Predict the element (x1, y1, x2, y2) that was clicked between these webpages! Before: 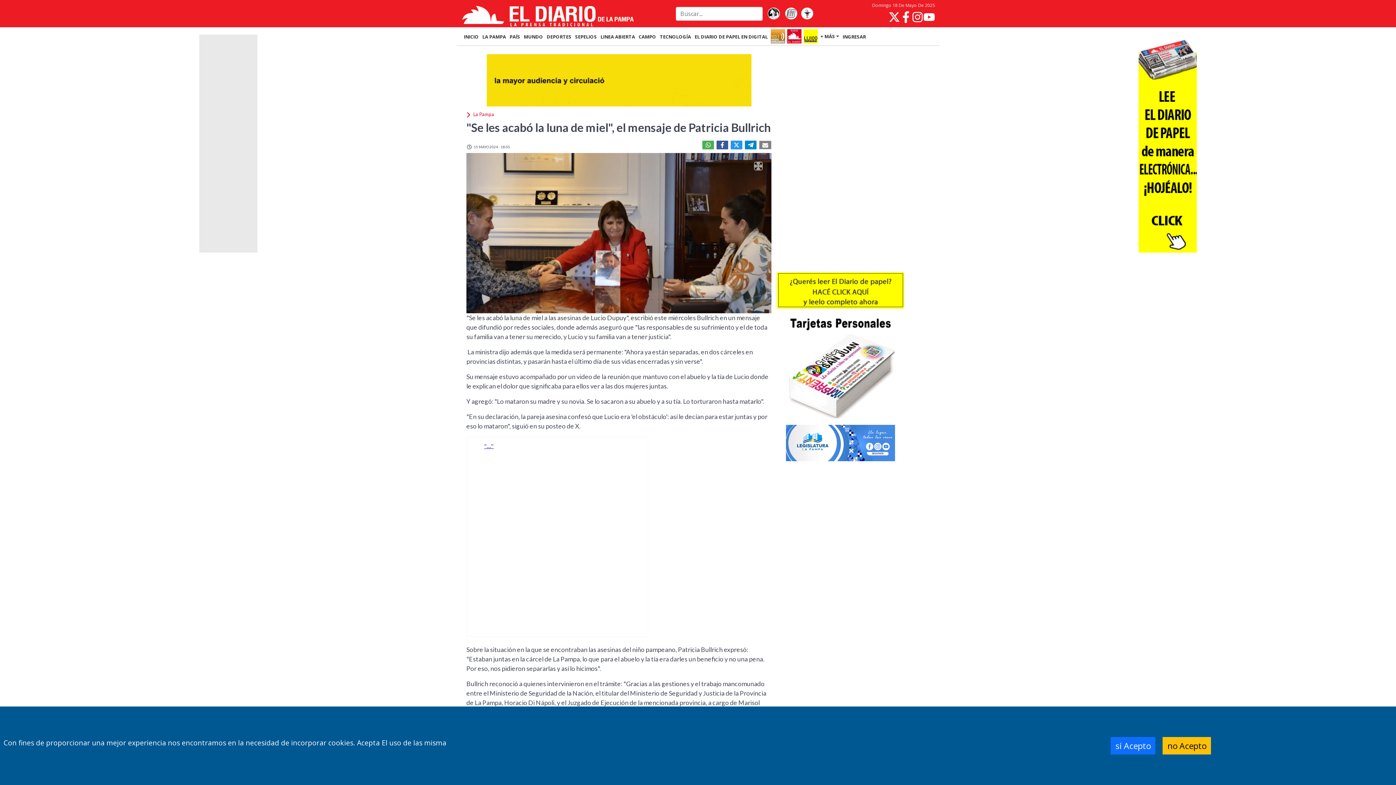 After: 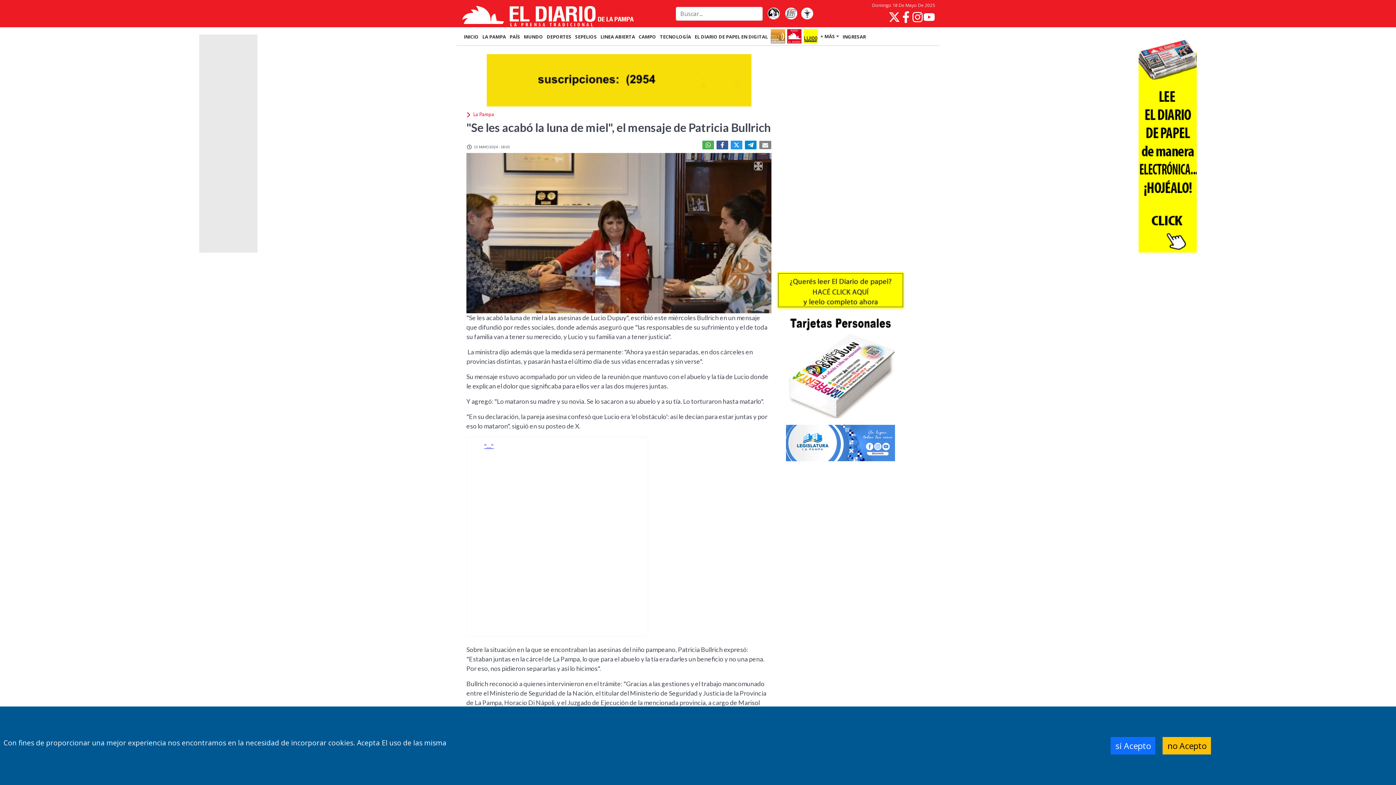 Action: bbox: (759, 140, 771, 149)